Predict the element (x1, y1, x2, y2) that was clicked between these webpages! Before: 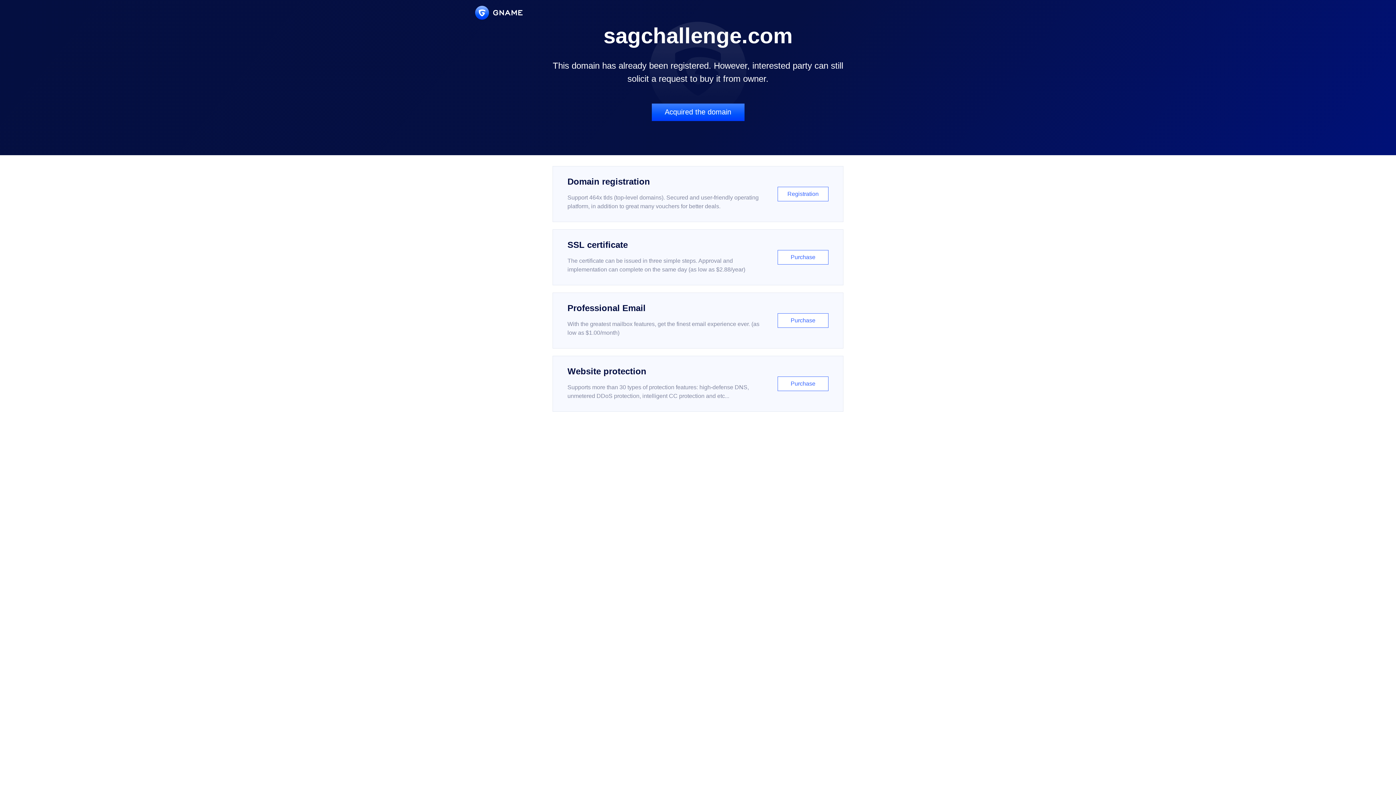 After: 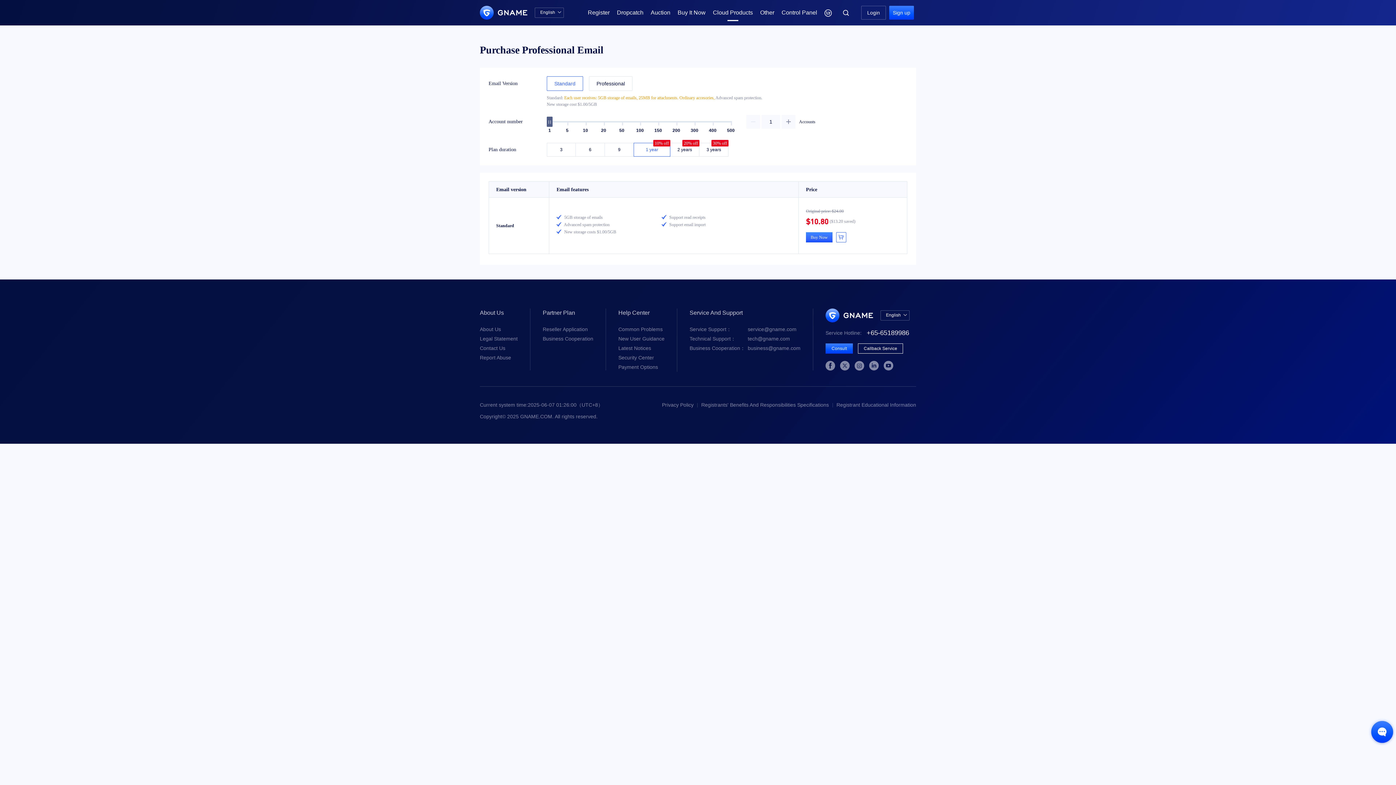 Action: bbox: (552, 292, 843, 348) label: Professional Email

With the greatest mailbox features, get the finest email experience ever. (as low as $1.00/month)

Purchase